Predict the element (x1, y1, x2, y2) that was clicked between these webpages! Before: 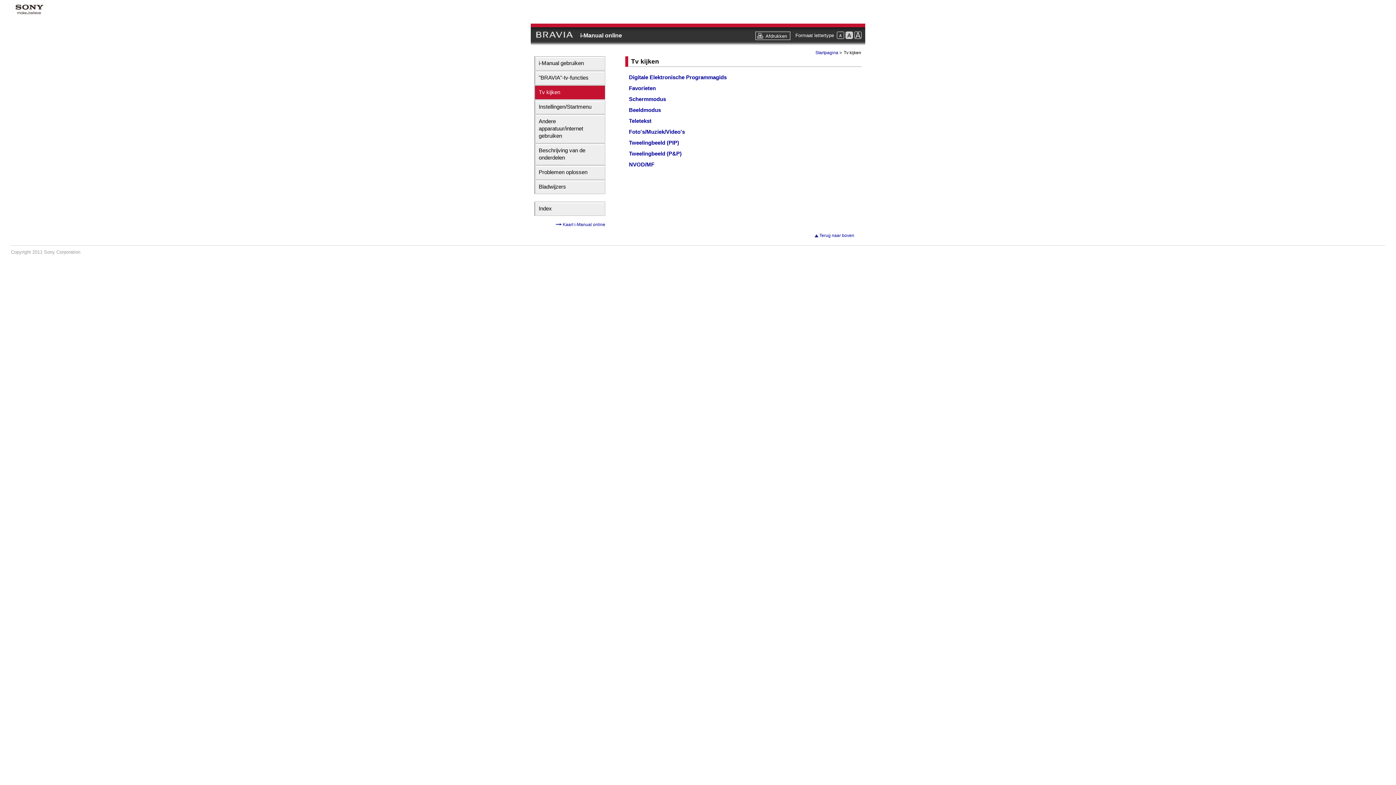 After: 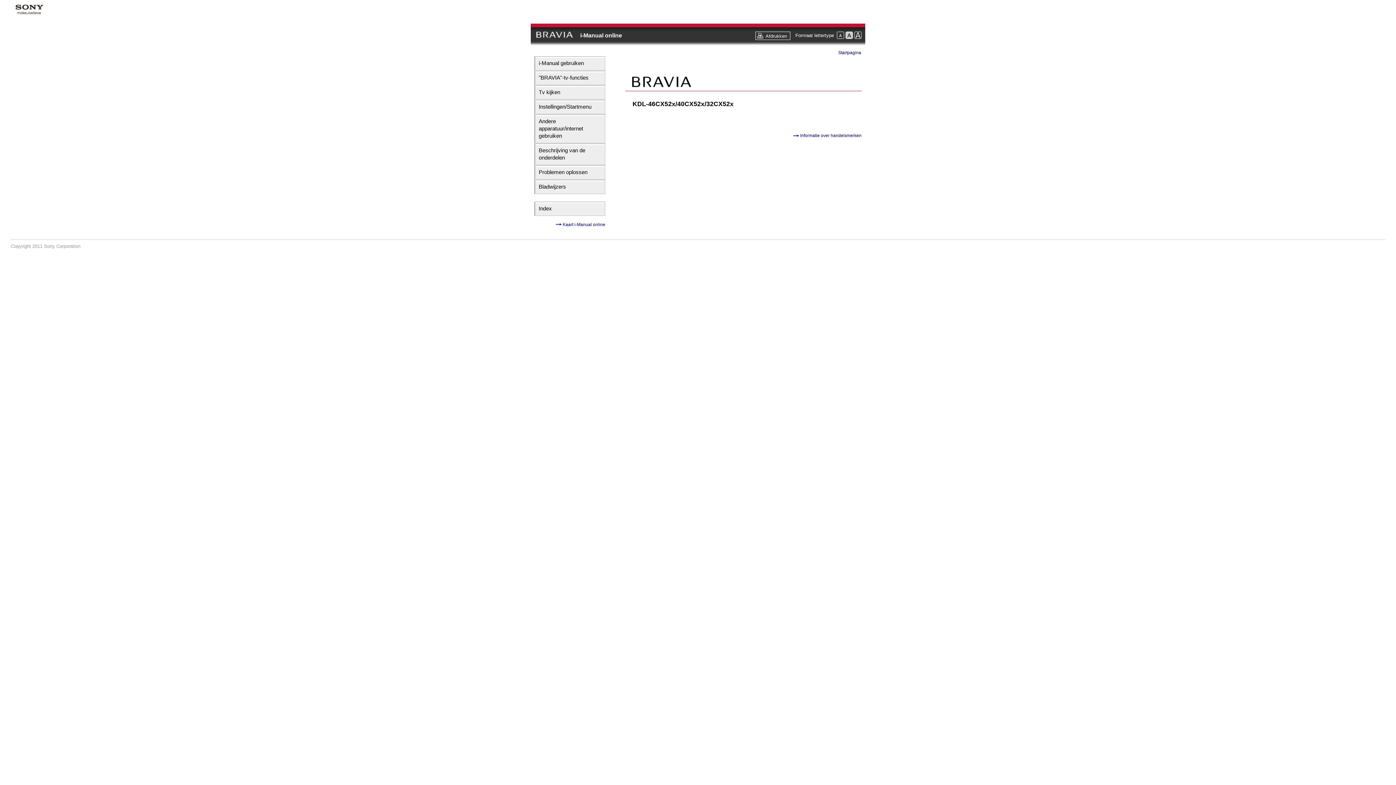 Action: label: Startpagina bbox: (815, 50, 838, 55)